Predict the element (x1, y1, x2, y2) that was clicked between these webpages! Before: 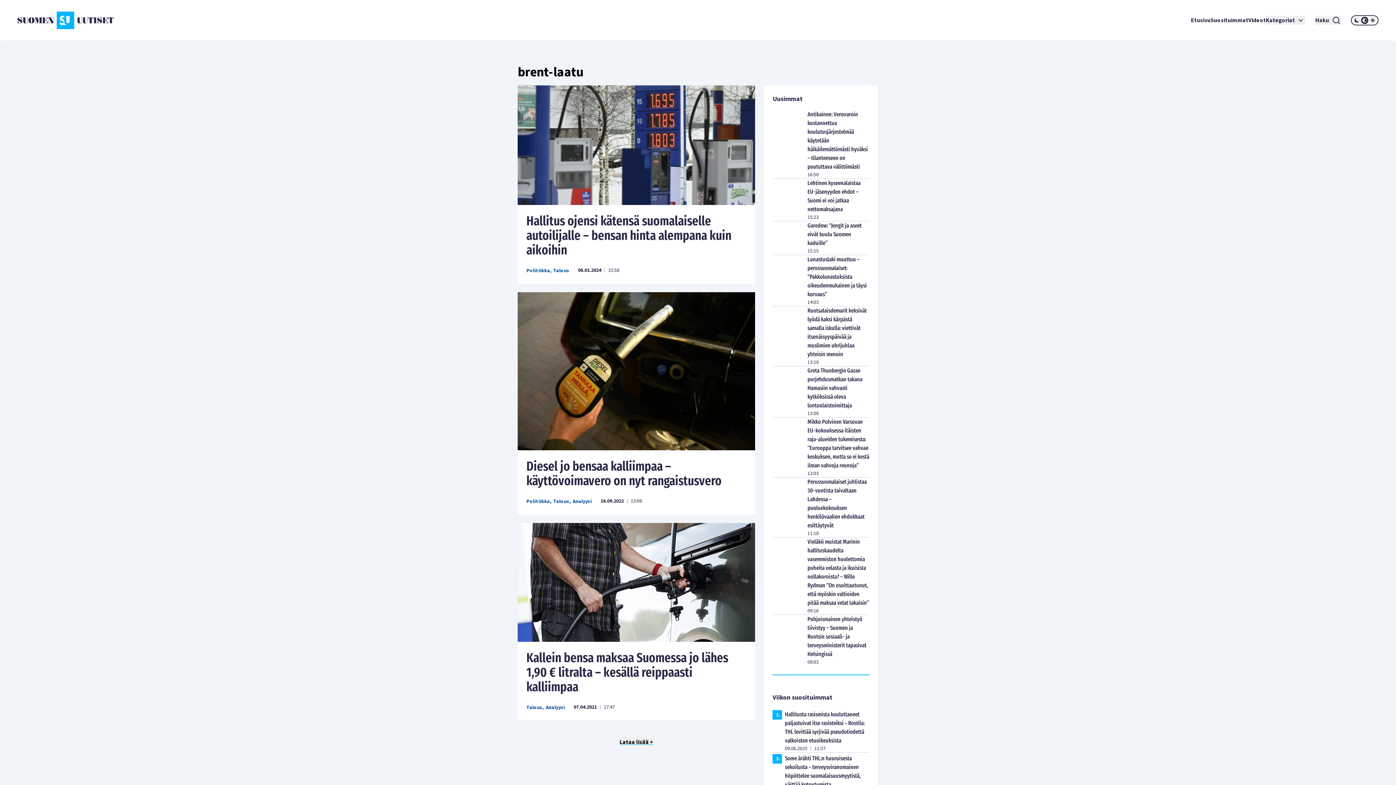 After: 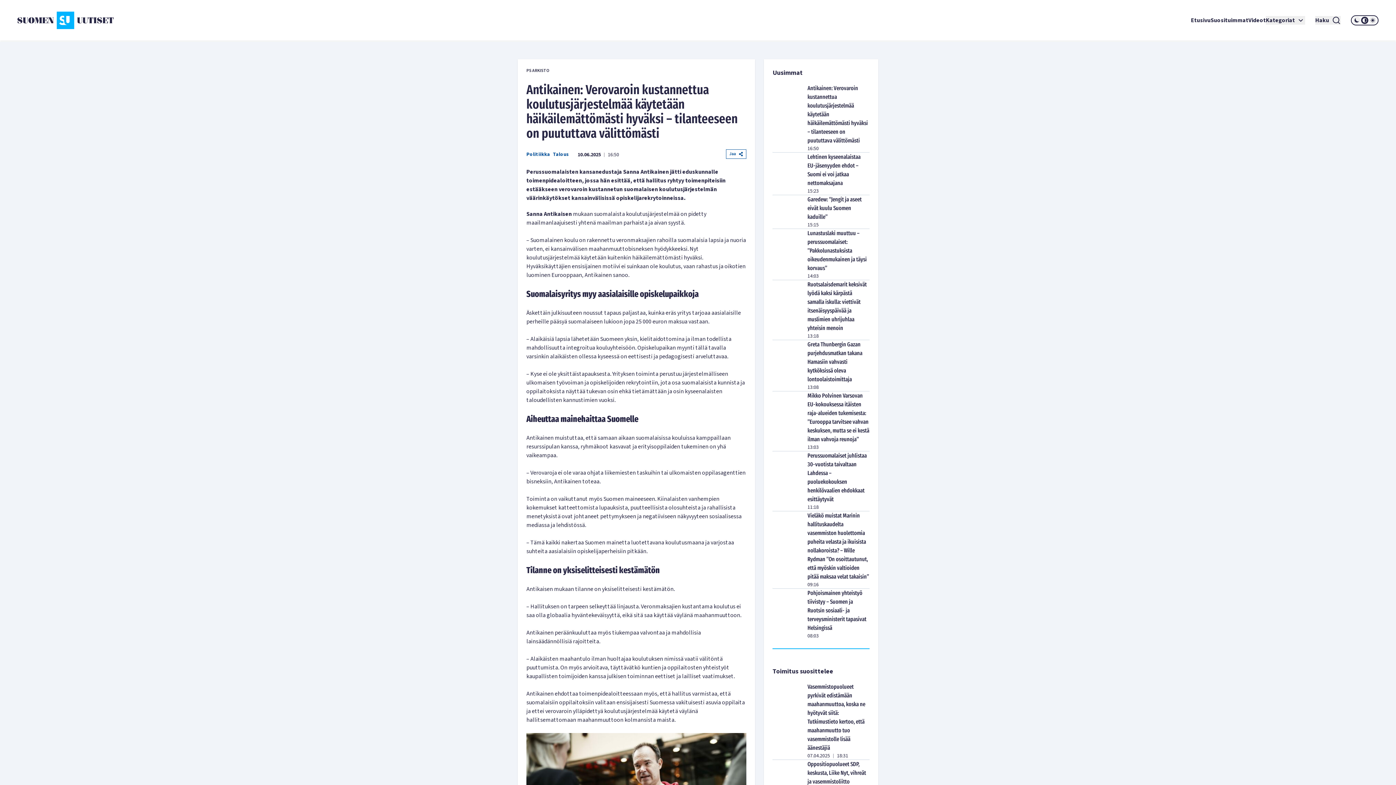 Action: bbox: (772, 110, 807, 178)